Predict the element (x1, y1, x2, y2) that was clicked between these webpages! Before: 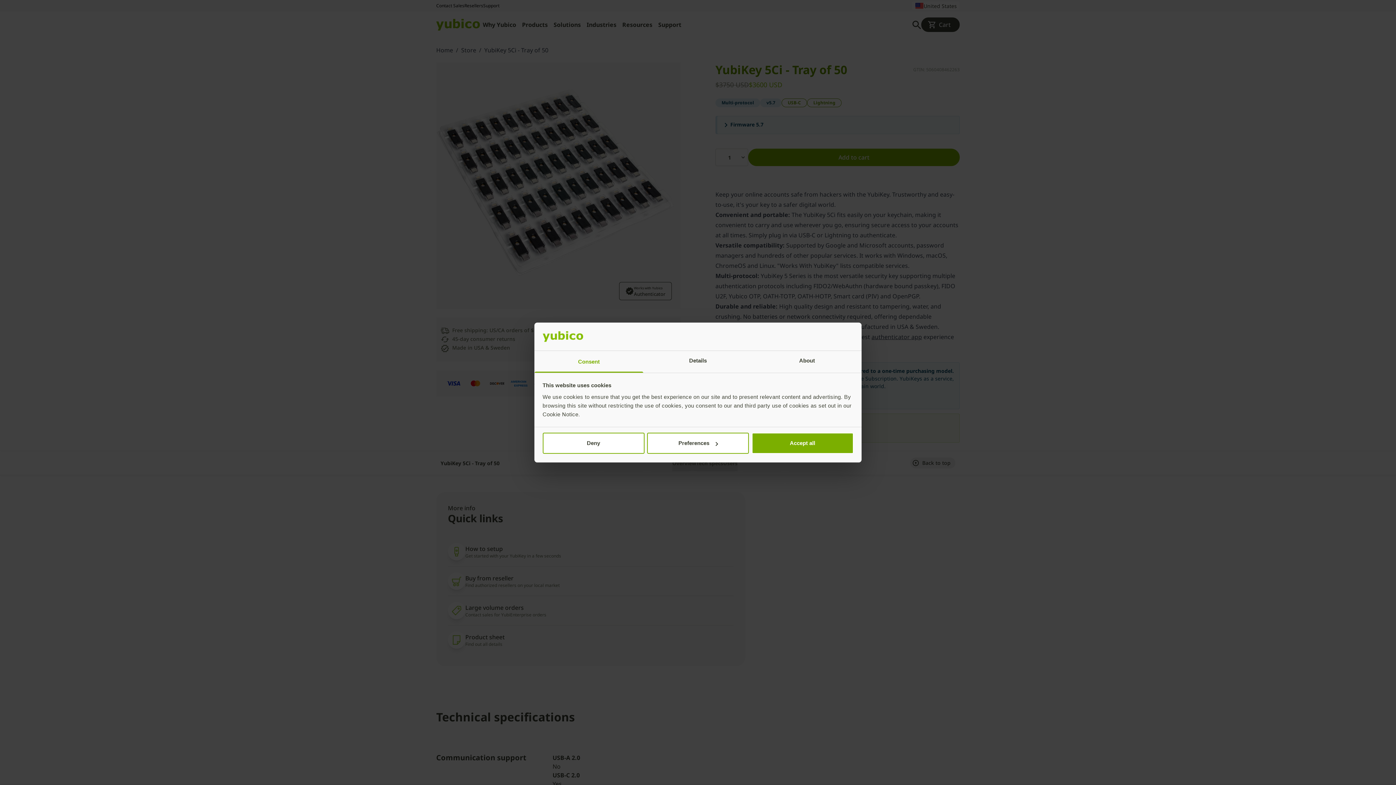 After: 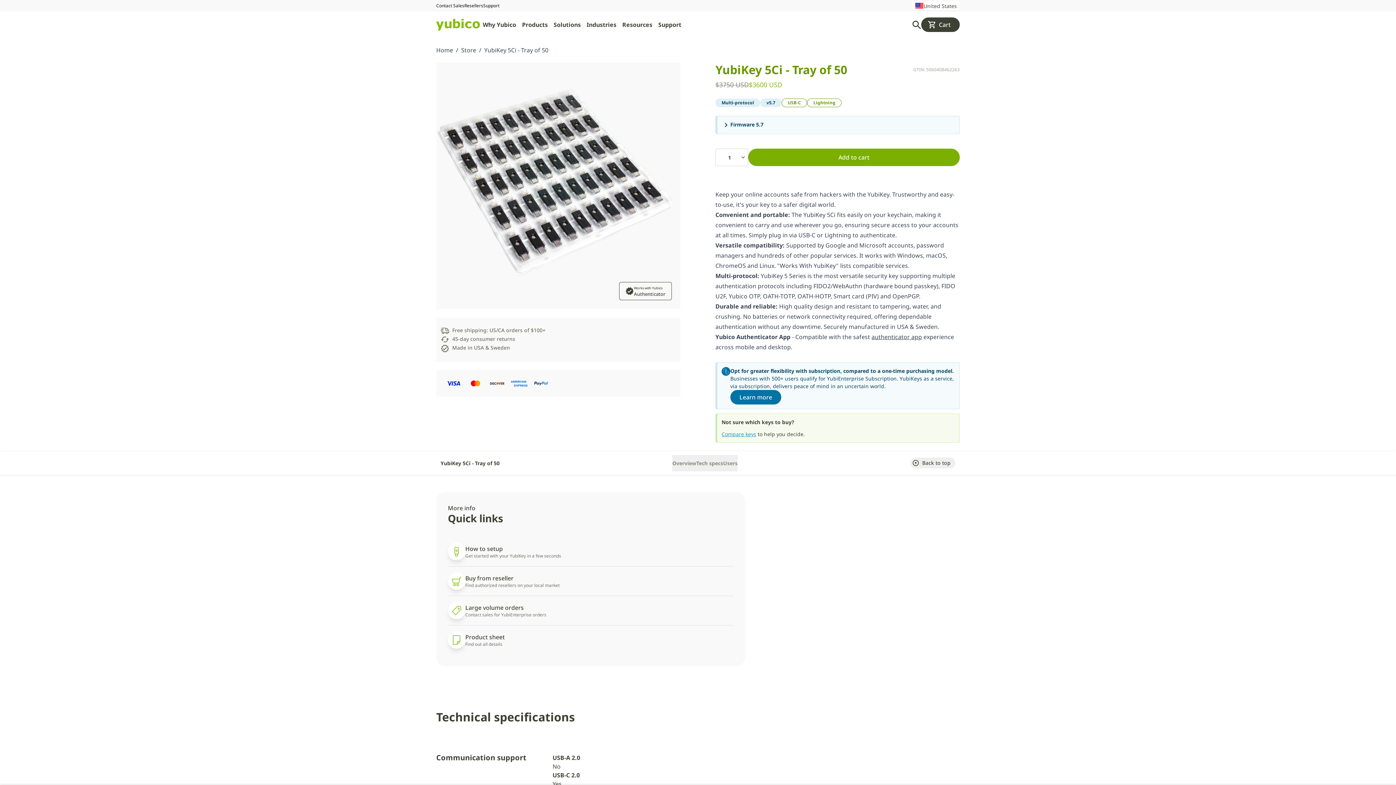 Action: label: Deny bbox: (542, 433, 644, 454)